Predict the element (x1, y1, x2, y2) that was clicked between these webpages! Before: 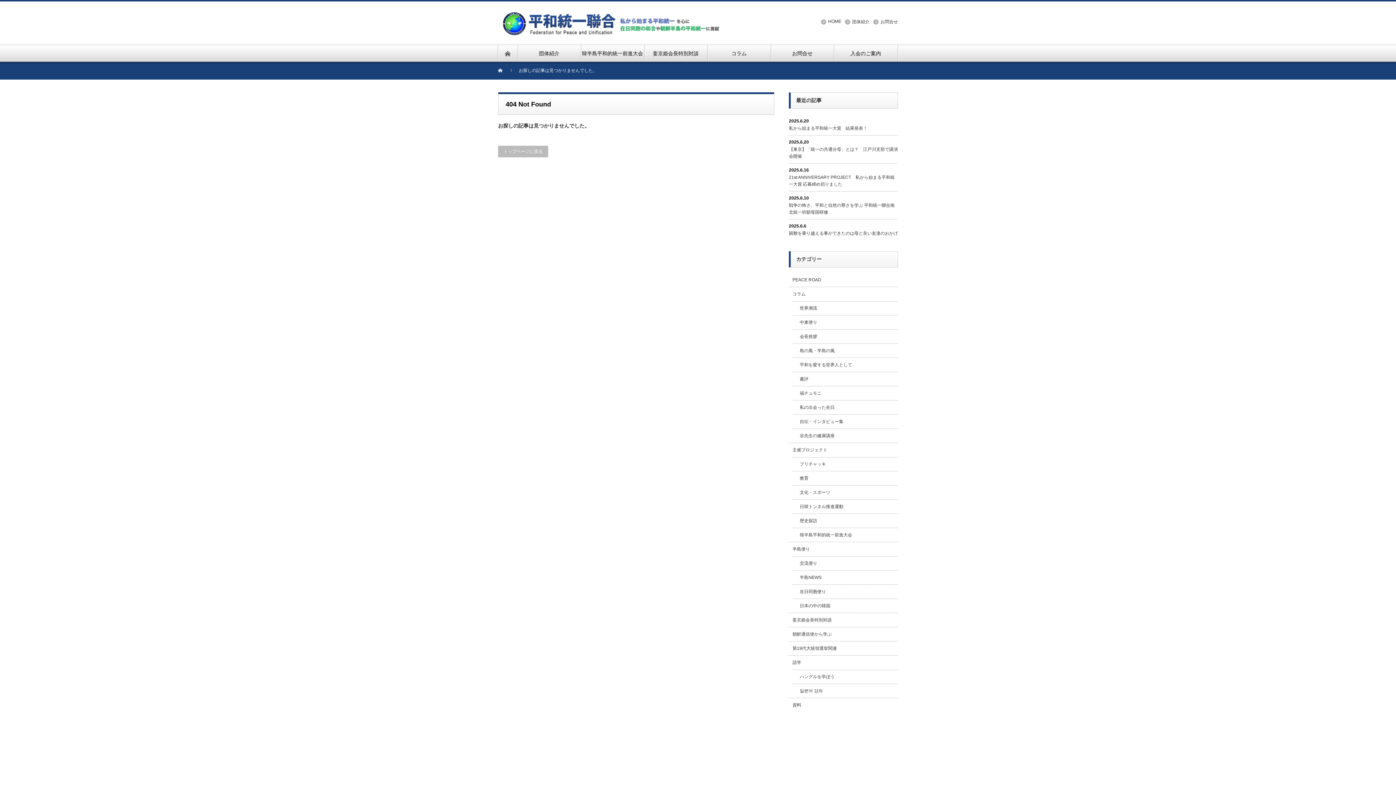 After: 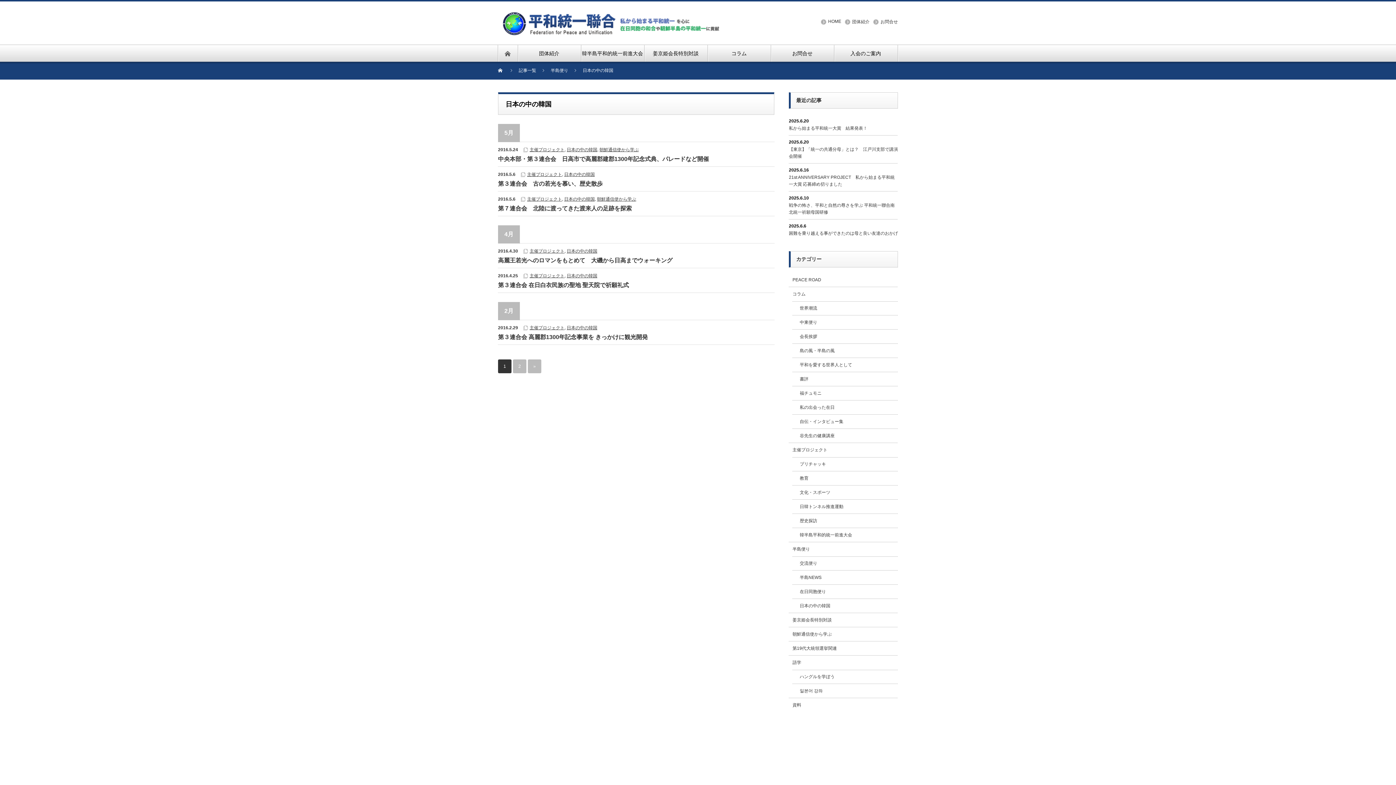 Action: bbox: (800, 603, 830, 608) label: 日本の中の韓国